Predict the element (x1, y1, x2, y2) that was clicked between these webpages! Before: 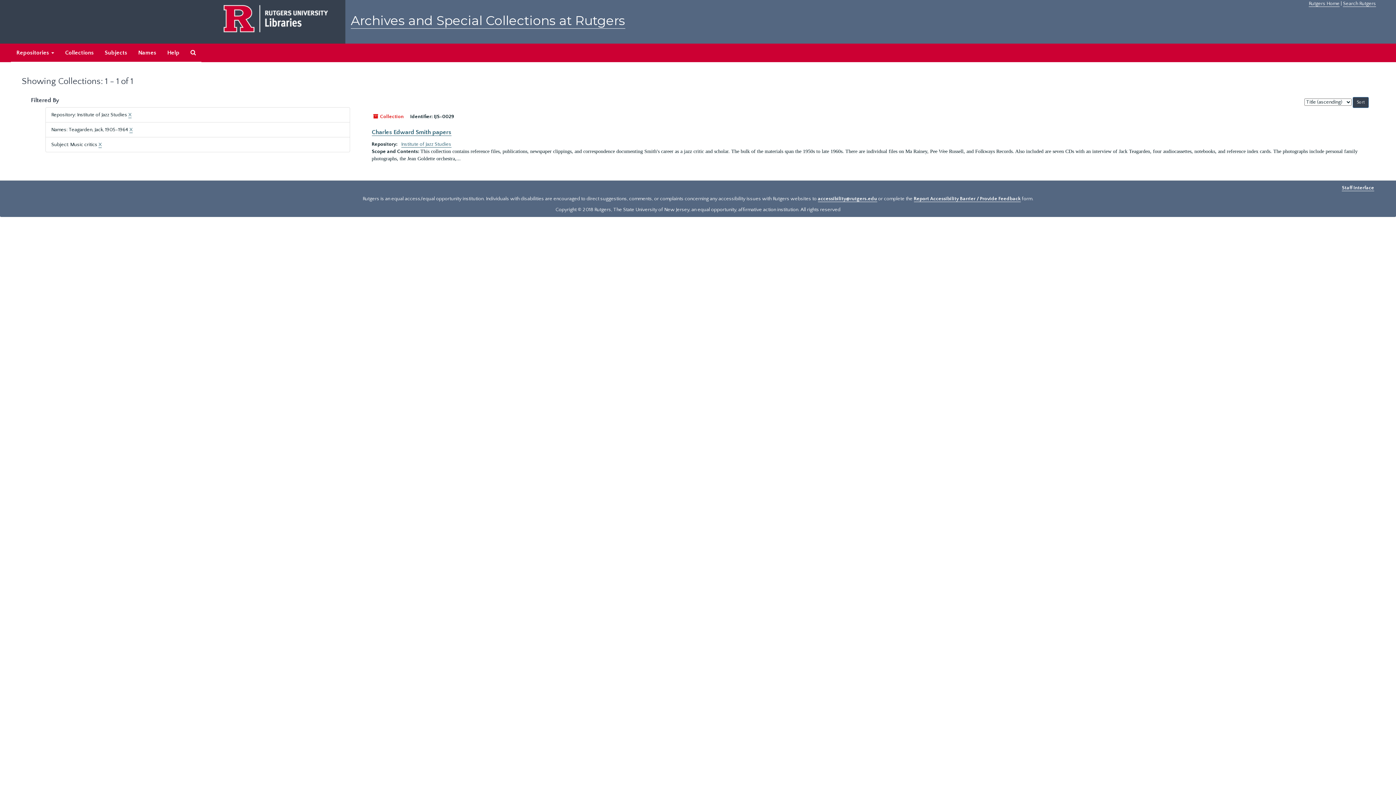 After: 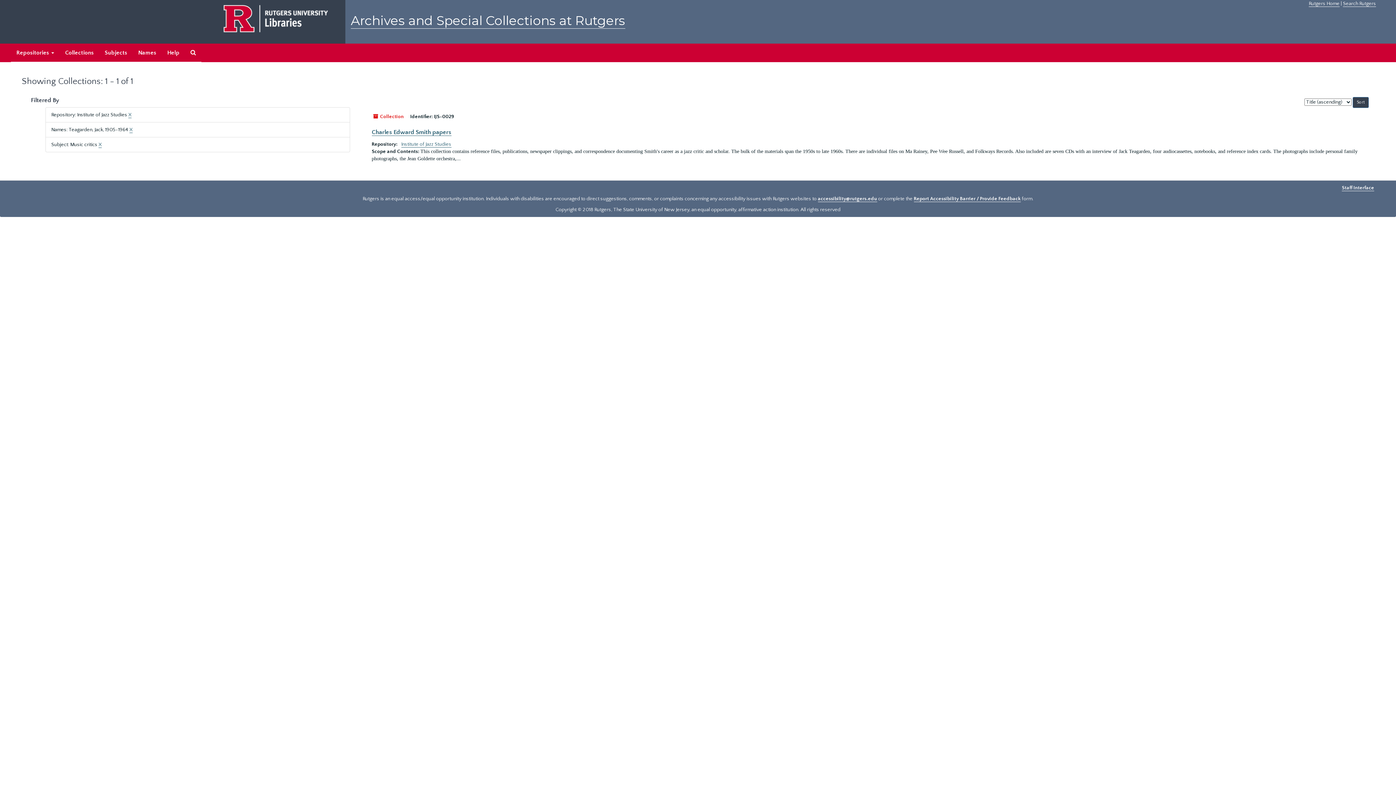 Action: bbox: (818, 196, 877, 202) label: accessibility@rutgers.edu